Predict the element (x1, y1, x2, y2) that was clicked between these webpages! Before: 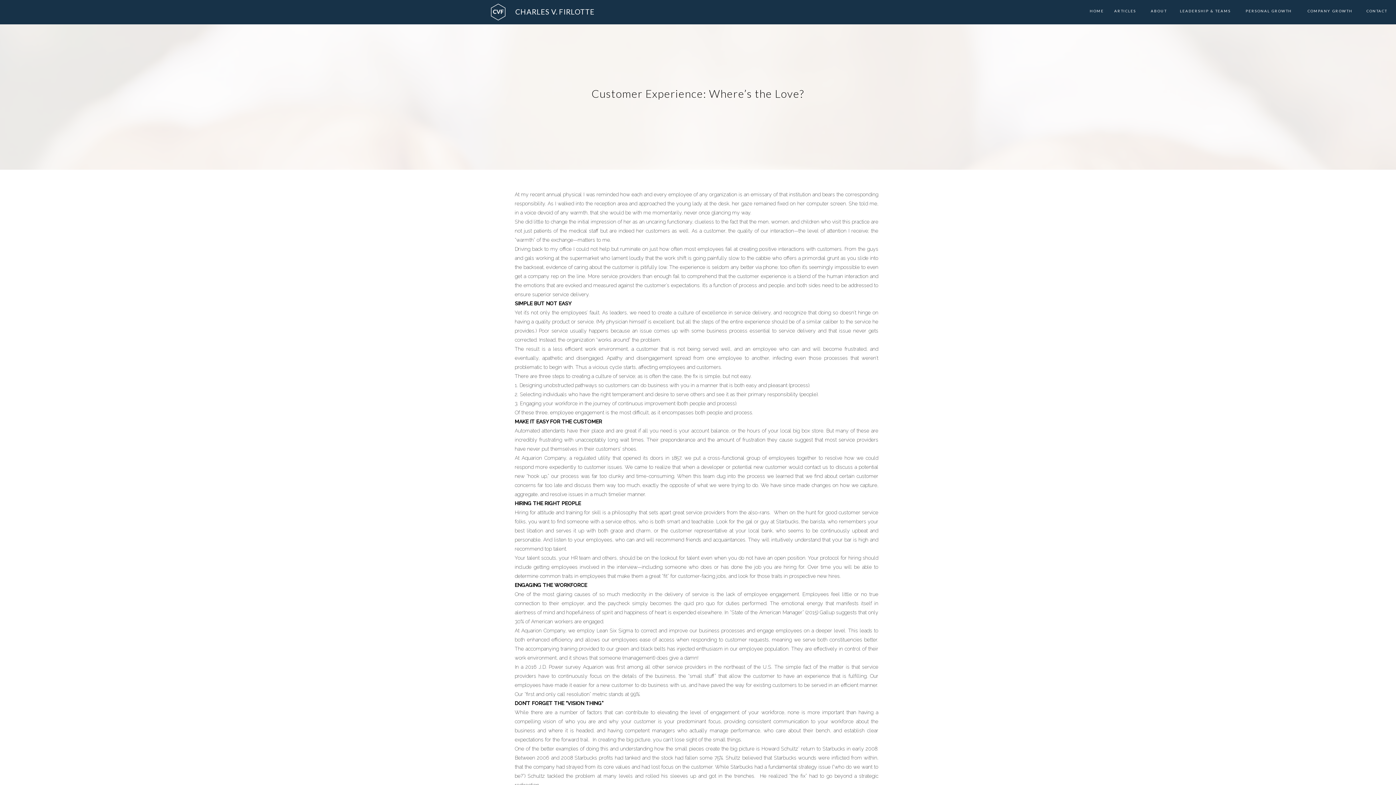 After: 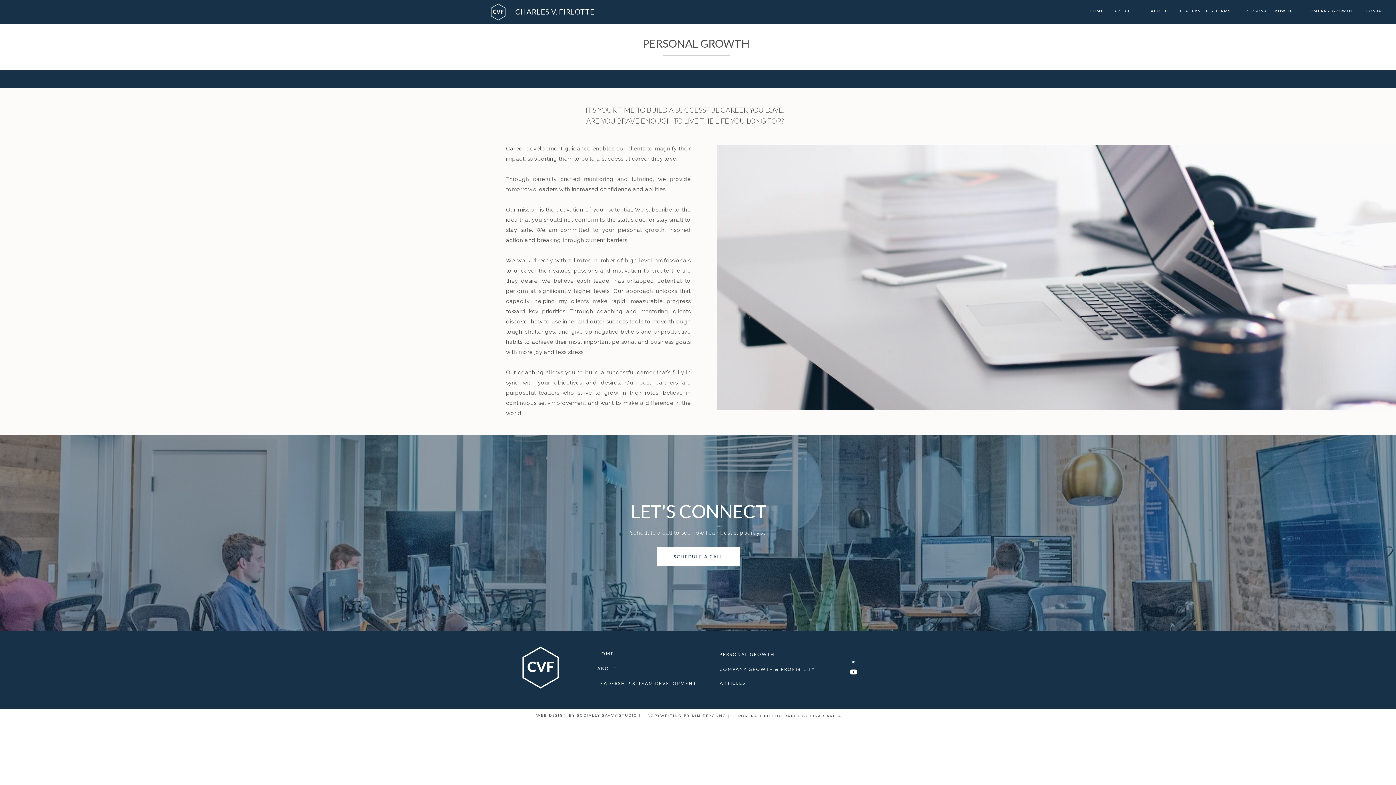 Action: label: PERSONAL GROWTH bbox: (1242, 8, 1295, 16)